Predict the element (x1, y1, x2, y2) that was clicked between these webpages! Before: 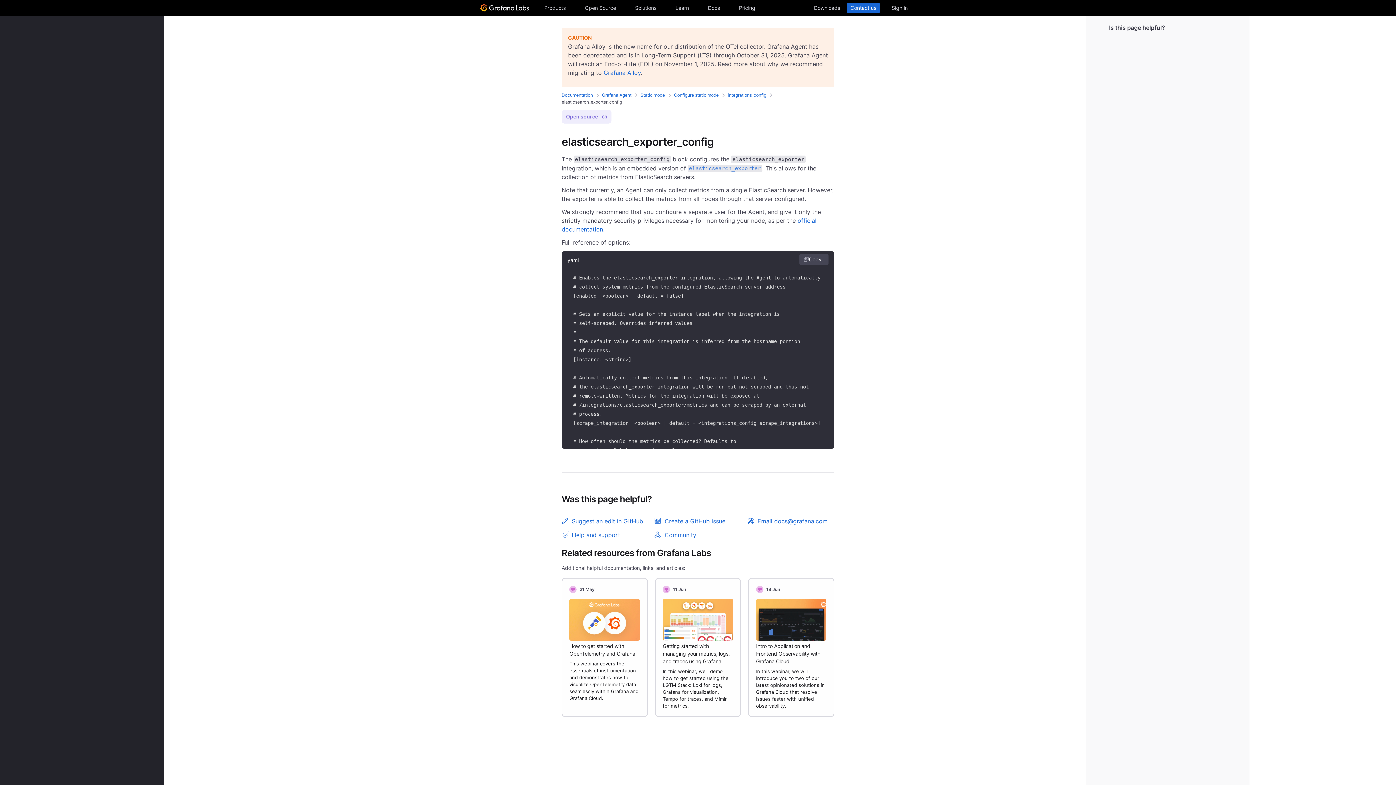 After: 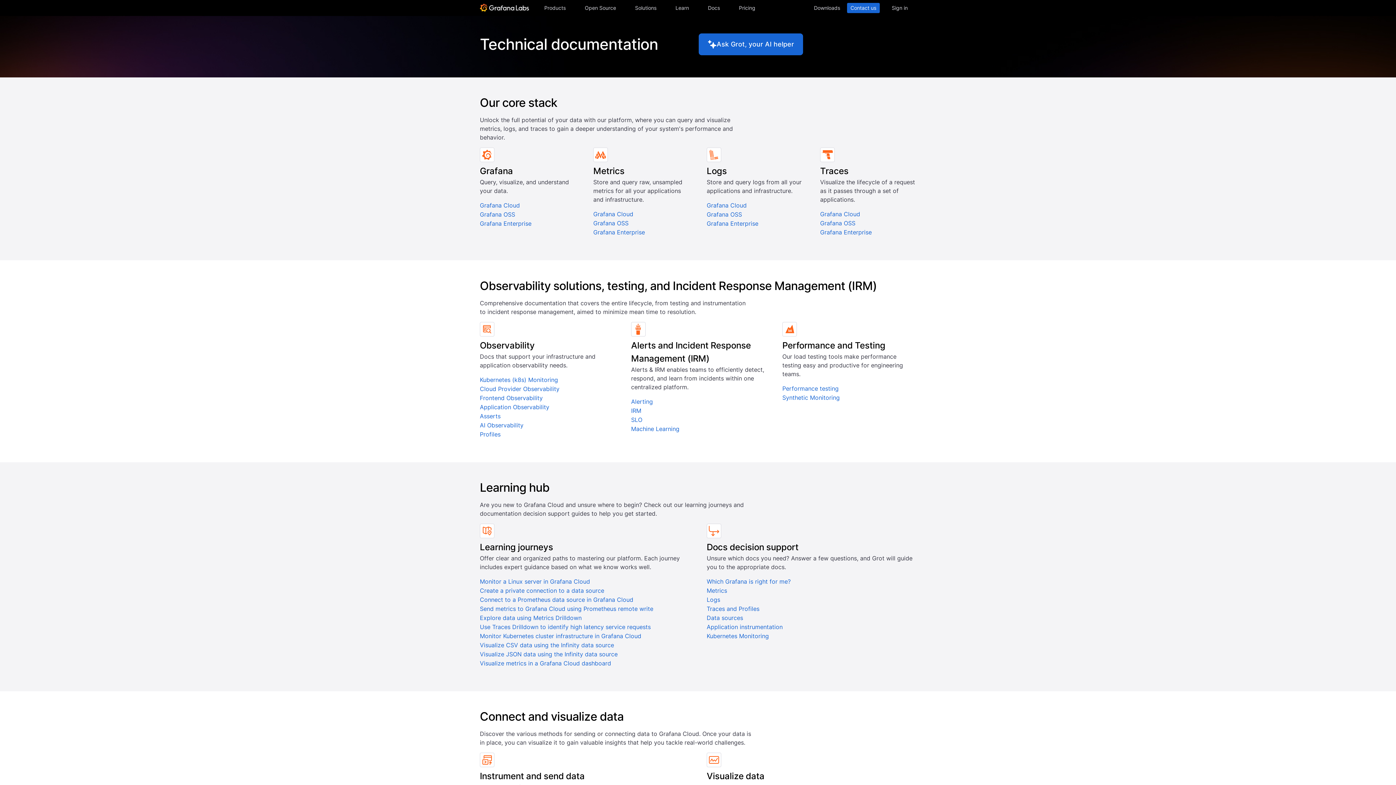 Action: label: Documentation bbox: (561, 92, 593, 97)